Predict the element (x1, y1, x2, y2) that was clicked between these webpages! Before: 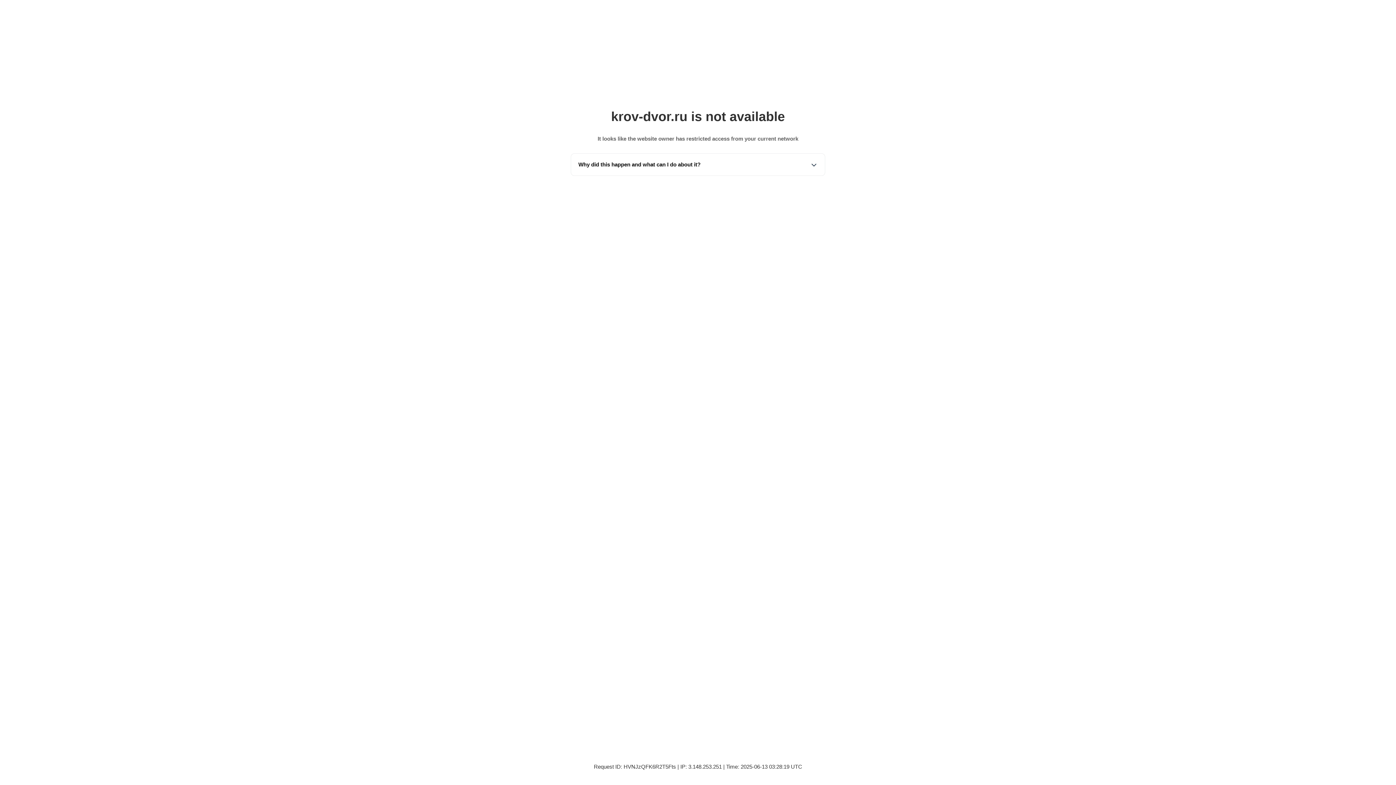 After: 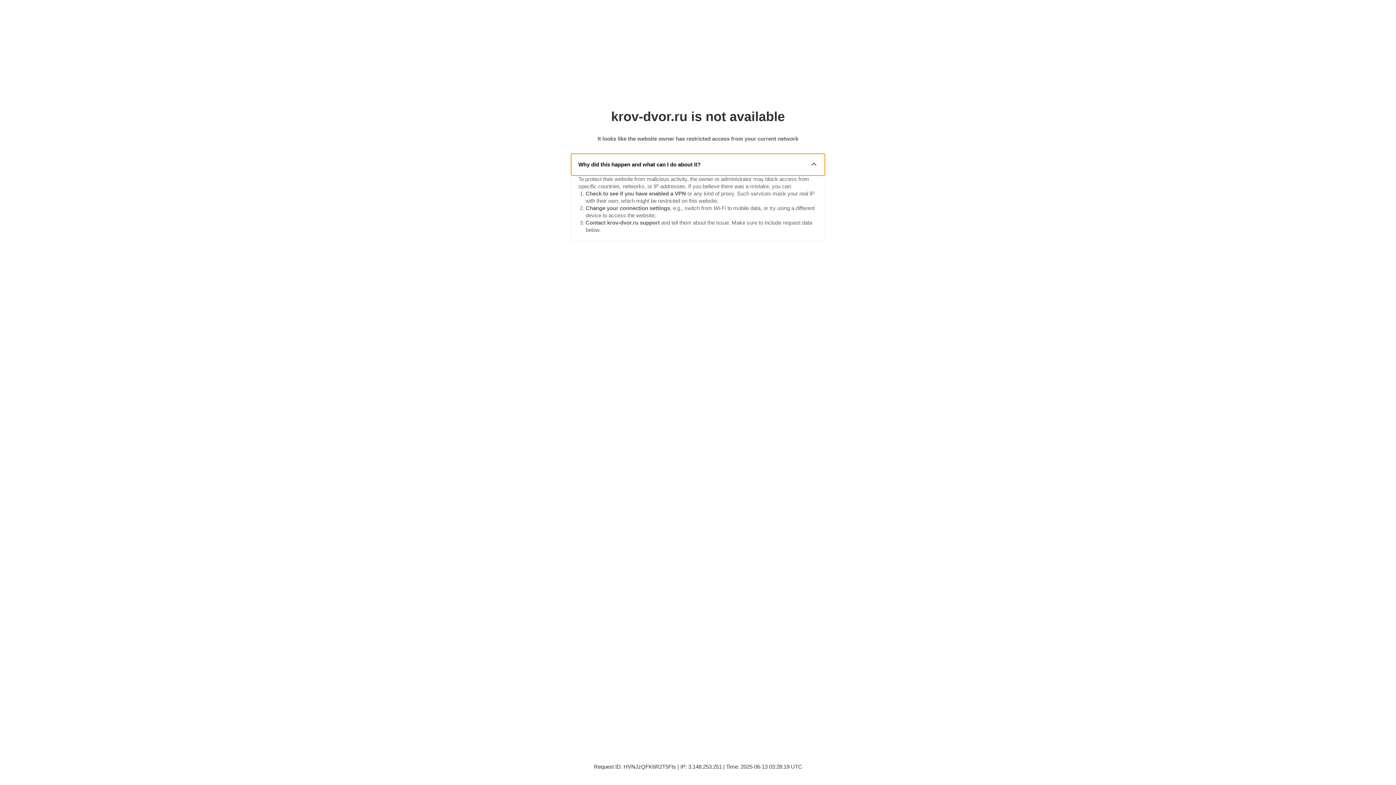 Action: label: Why did this happen and what can I do about it? bbox: (571, 153, 825, 175)